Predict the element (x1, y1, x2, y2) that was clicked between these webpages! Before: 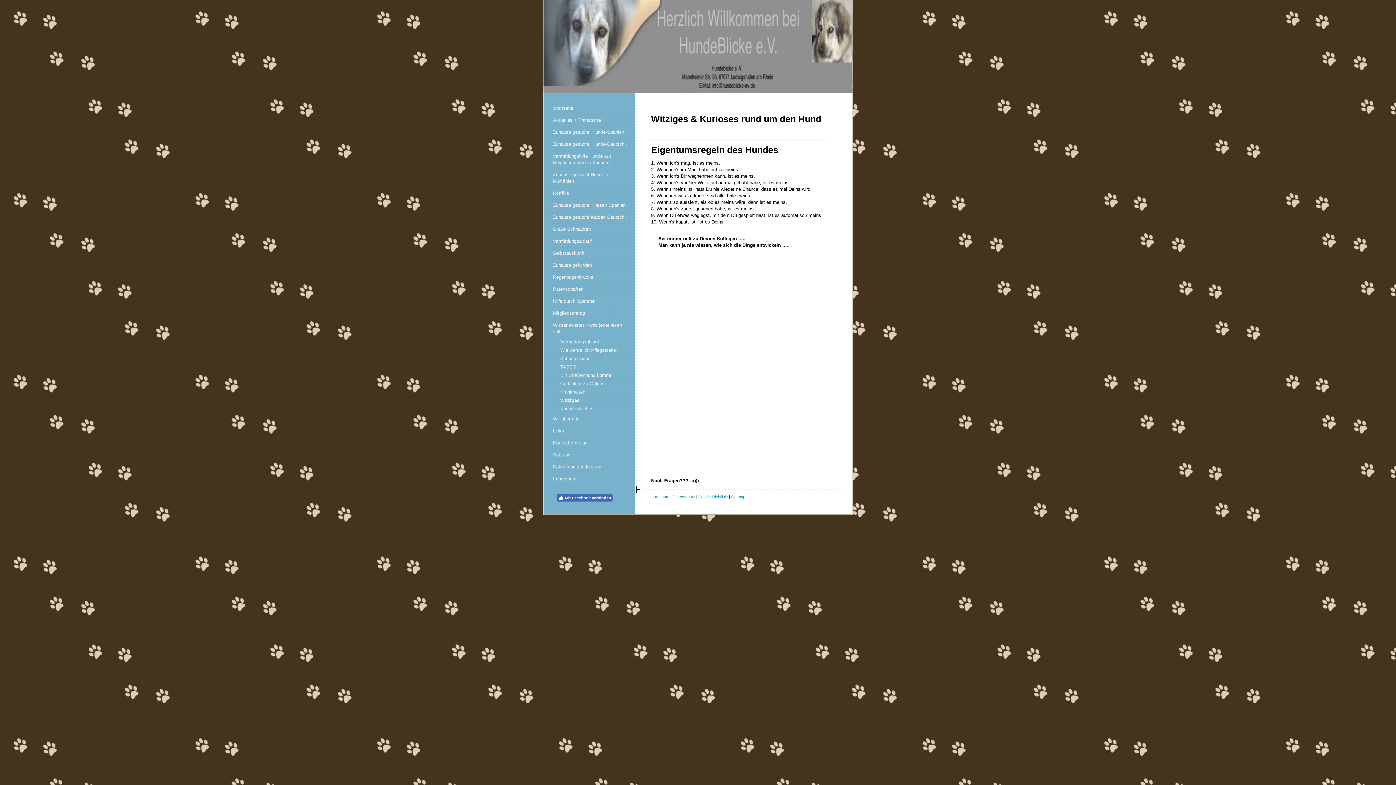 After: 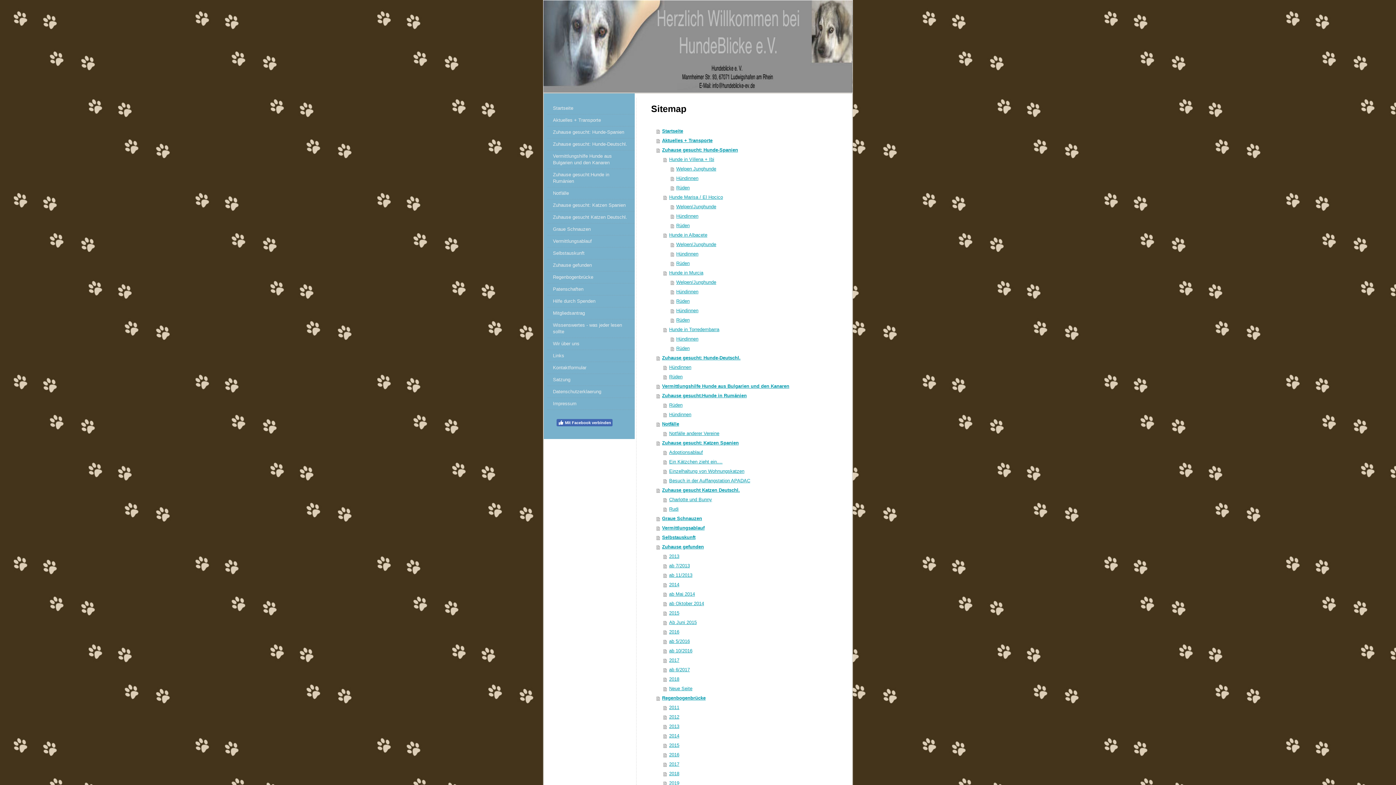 Action: bbox: (731, 494, 745, 499) label: Sitemap